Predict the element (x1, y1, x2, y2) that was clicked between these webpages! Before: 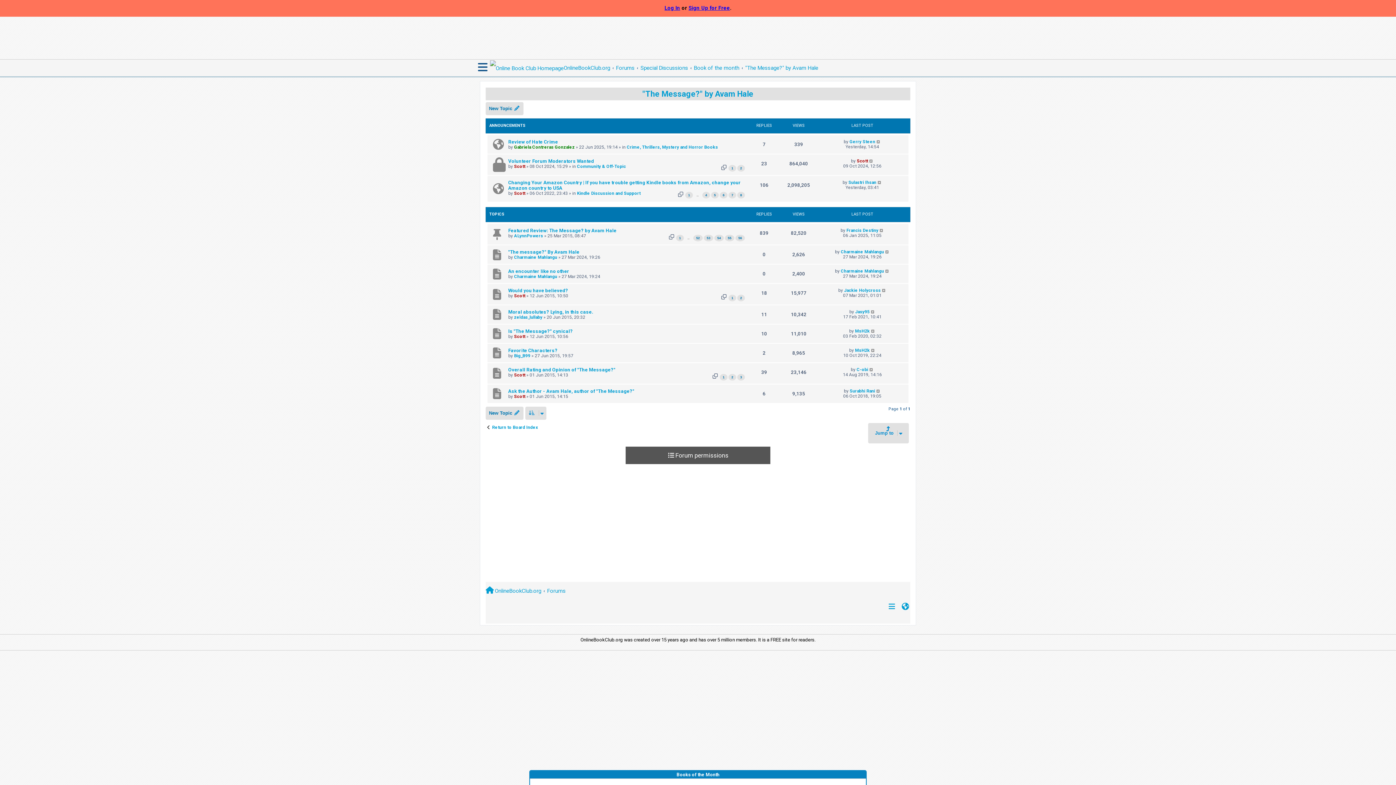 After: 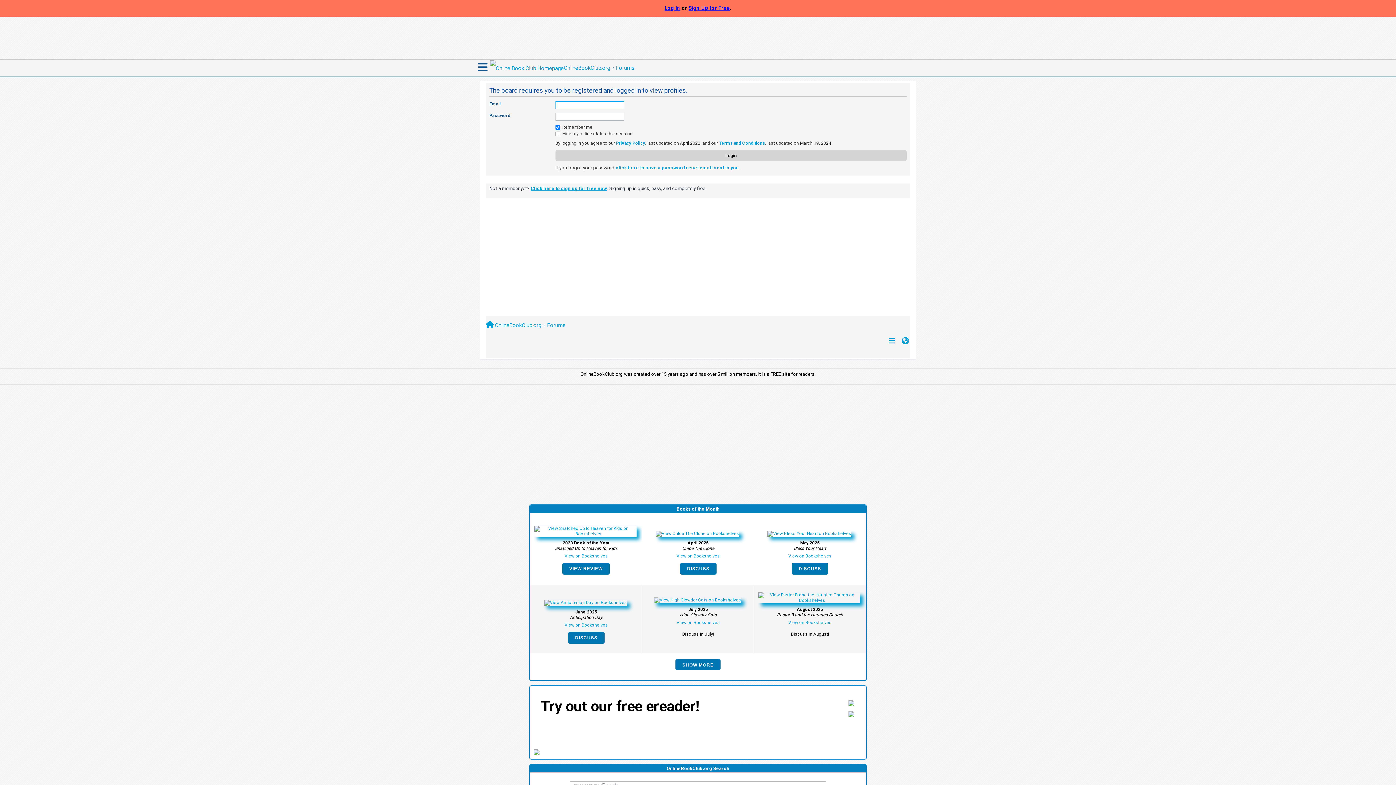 Action: label: Charmaine Mahlangu bbox: (841, 249, 884, 254)